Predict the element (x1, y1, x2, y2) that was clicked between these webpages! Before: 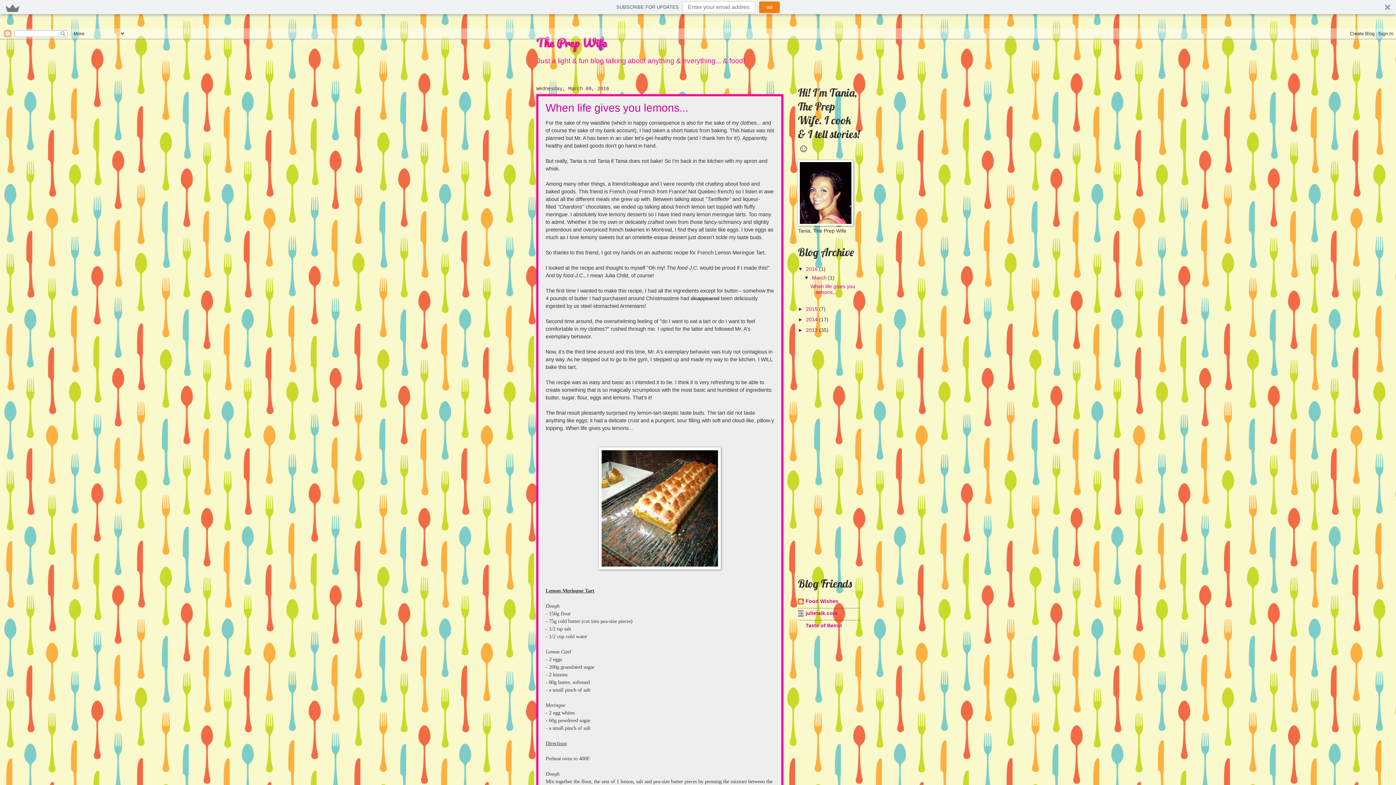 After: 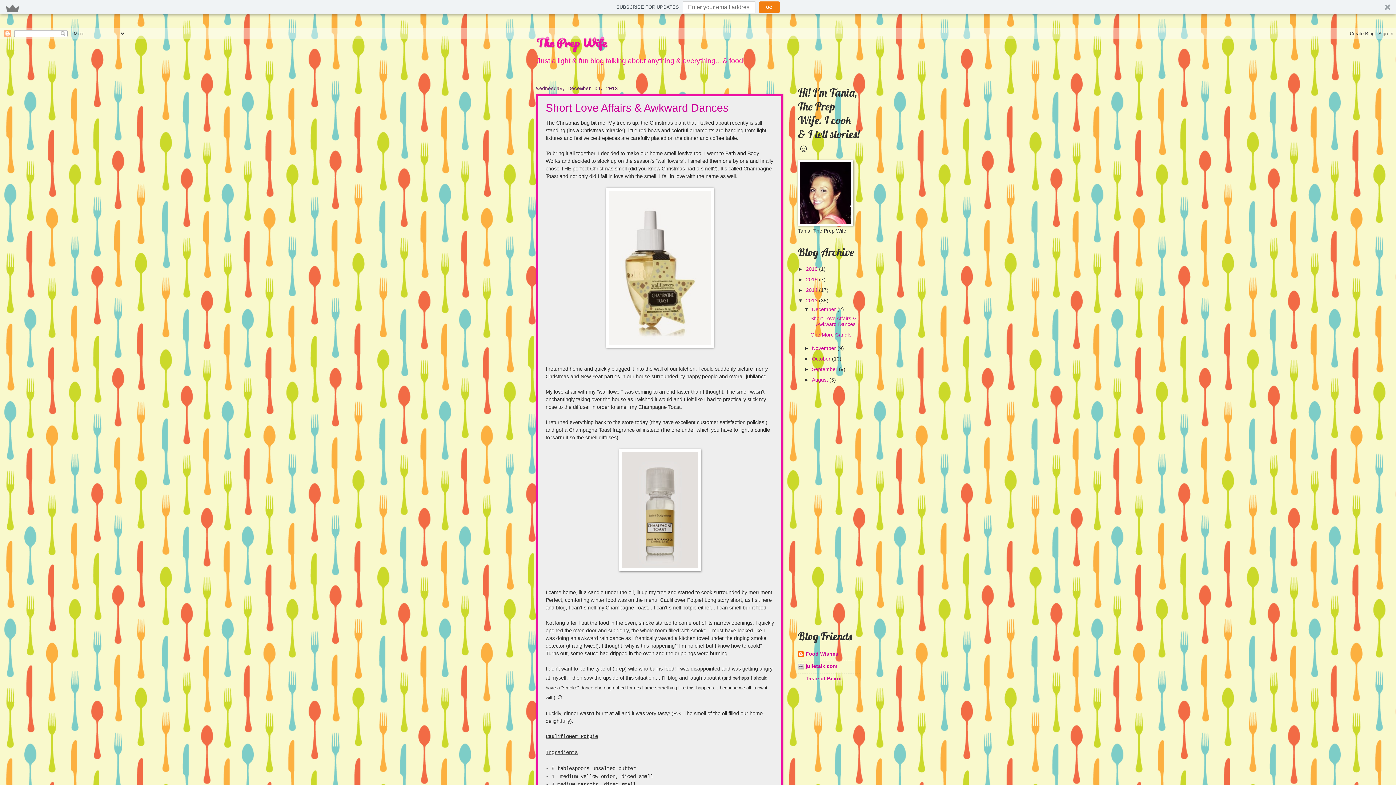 Action: label: 2013  bbox: (806, 327, 819, 333)